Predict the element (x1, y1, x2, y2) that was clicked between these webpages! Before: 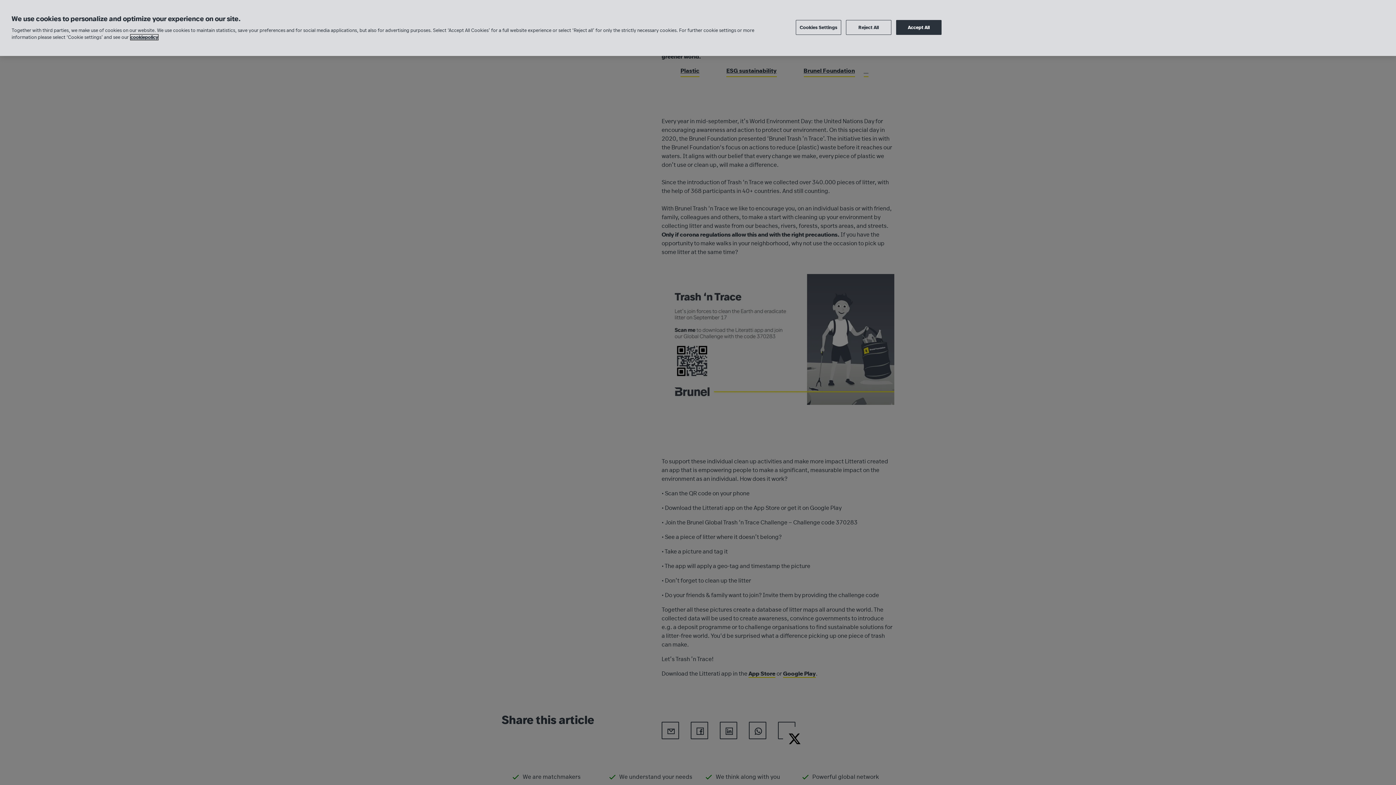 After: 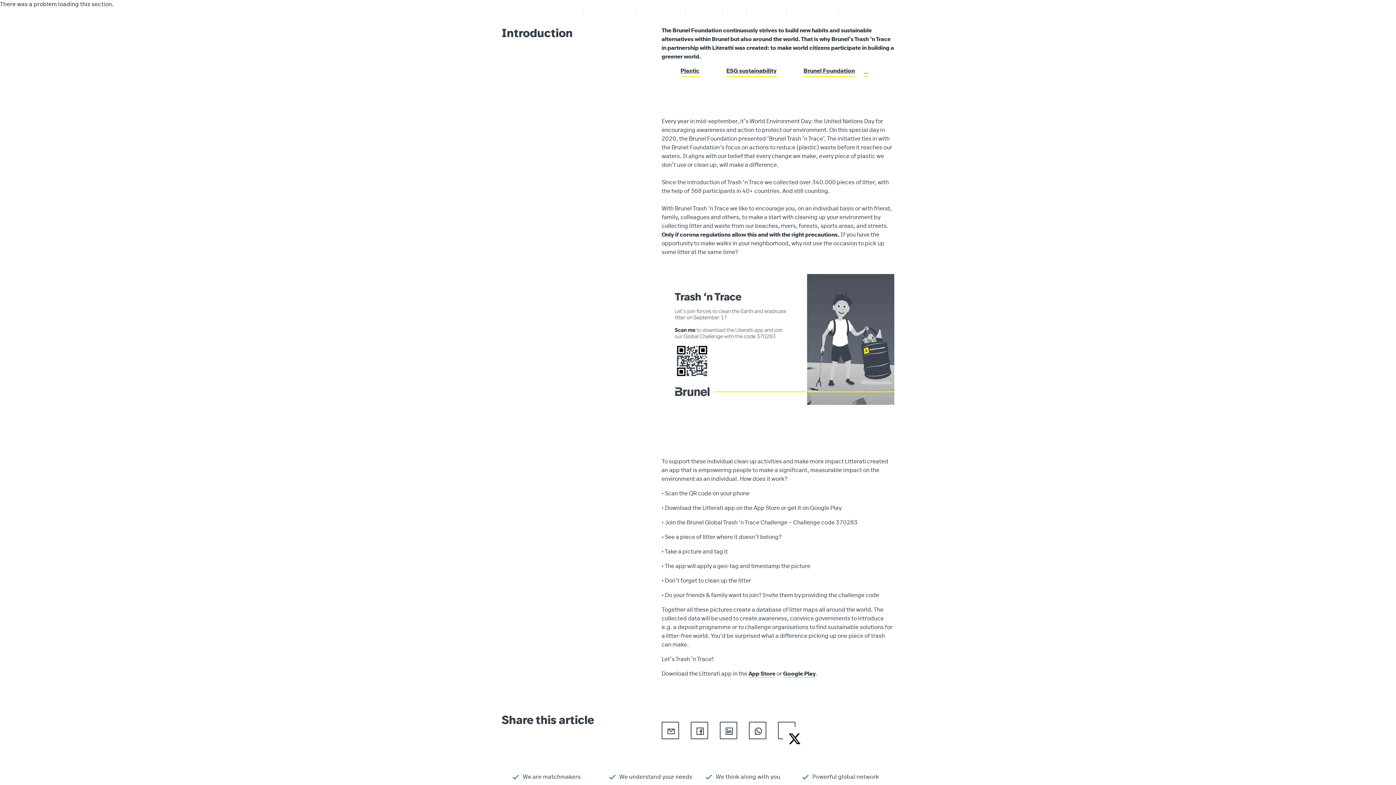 Action: label: Accept All bbox: (896, 20, 941, 34)